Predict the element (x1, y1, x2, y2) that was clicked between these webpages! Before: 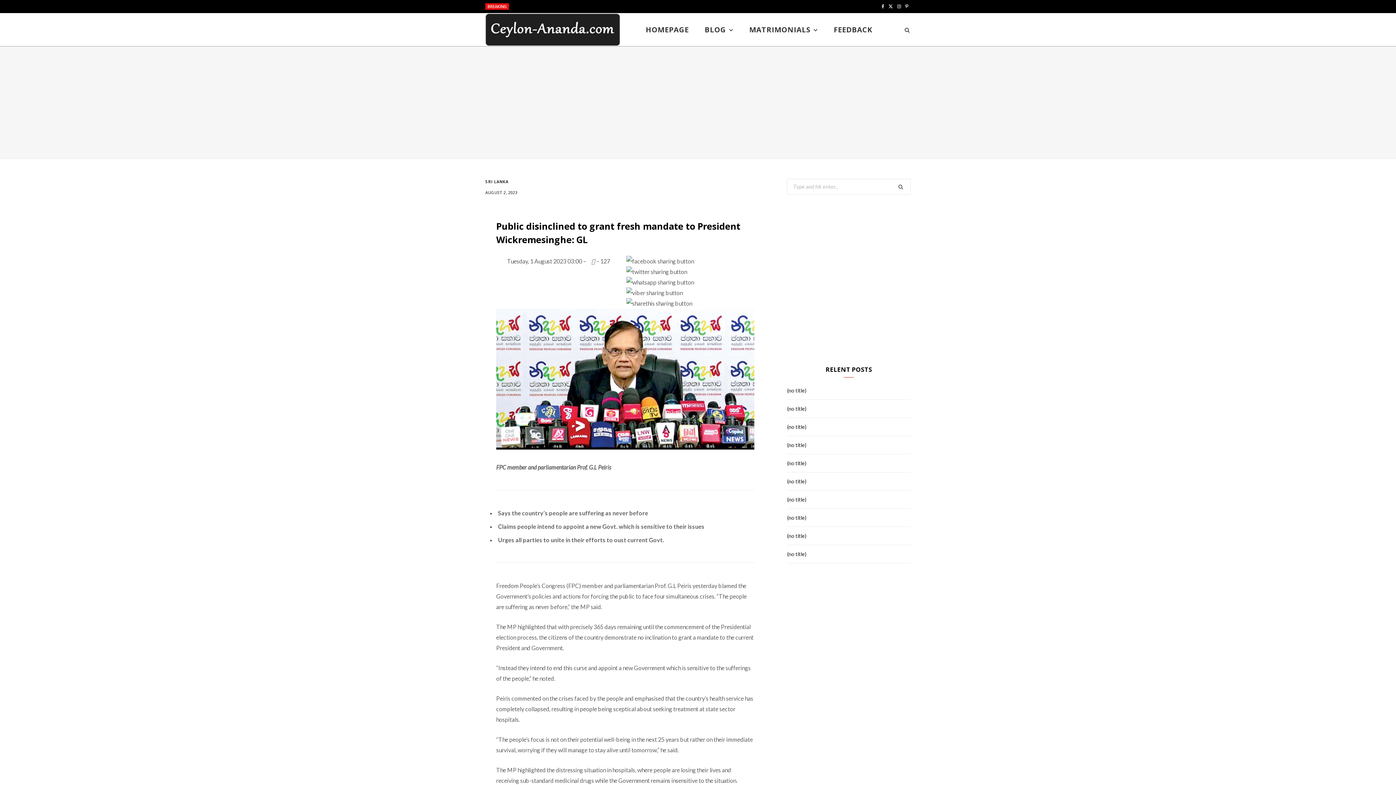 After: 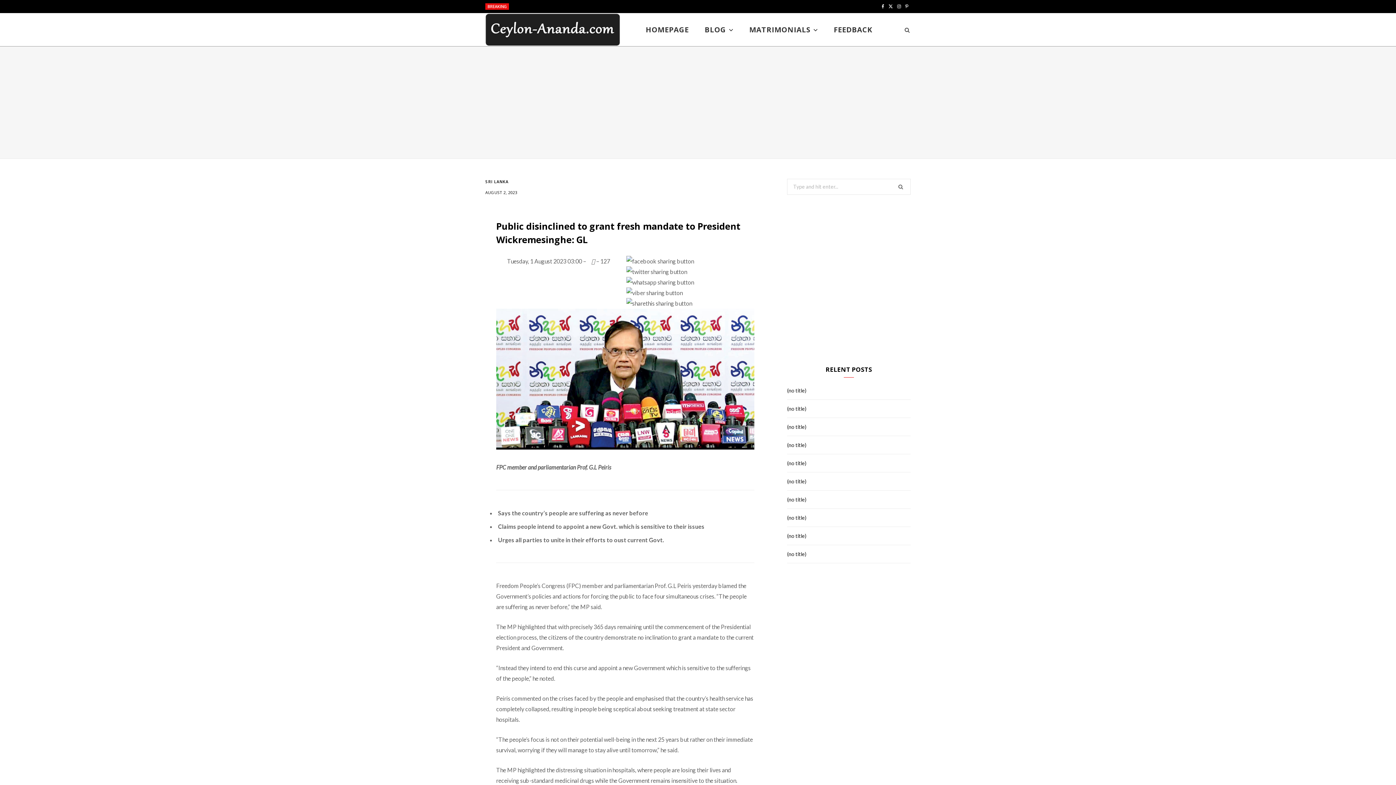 Action: label: Pinterest bbox: (903, 0, 910, 13)